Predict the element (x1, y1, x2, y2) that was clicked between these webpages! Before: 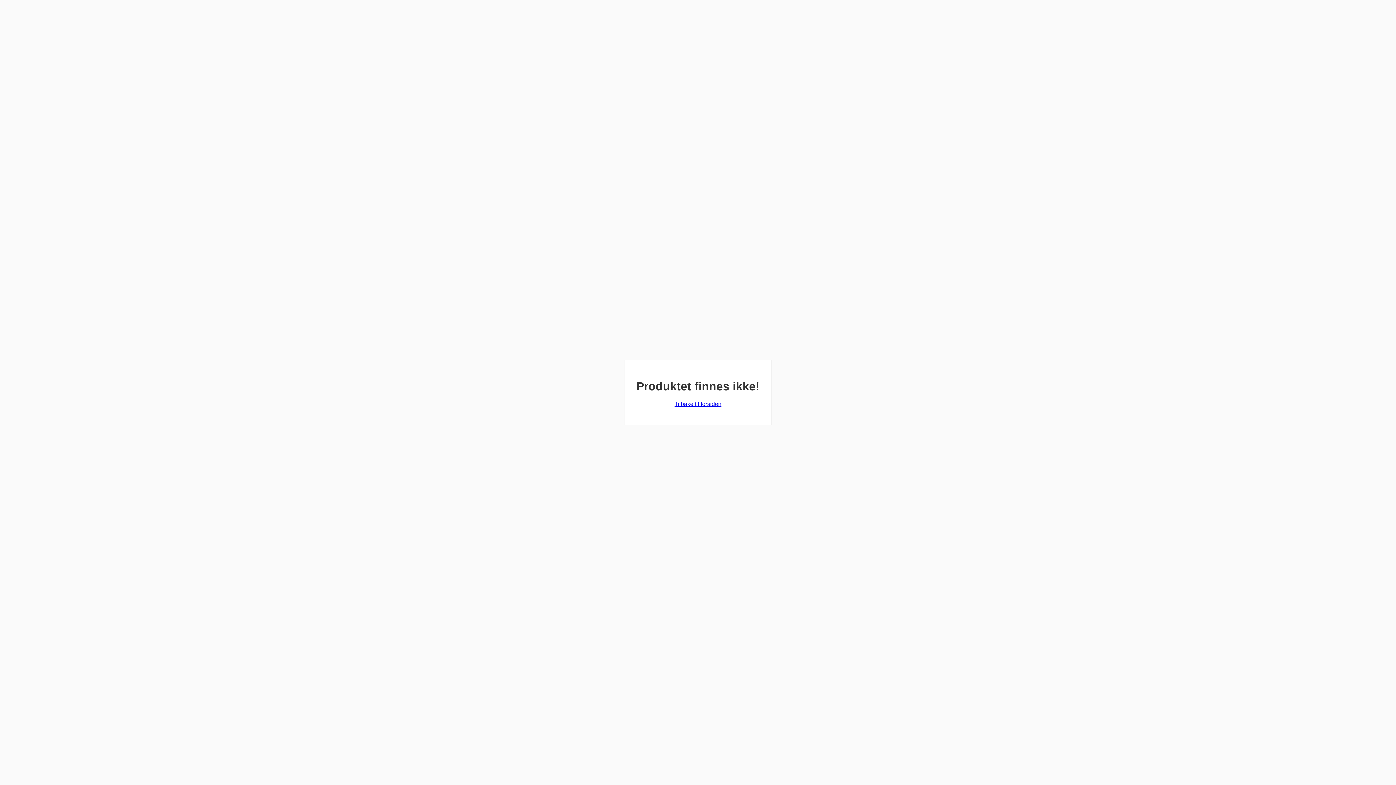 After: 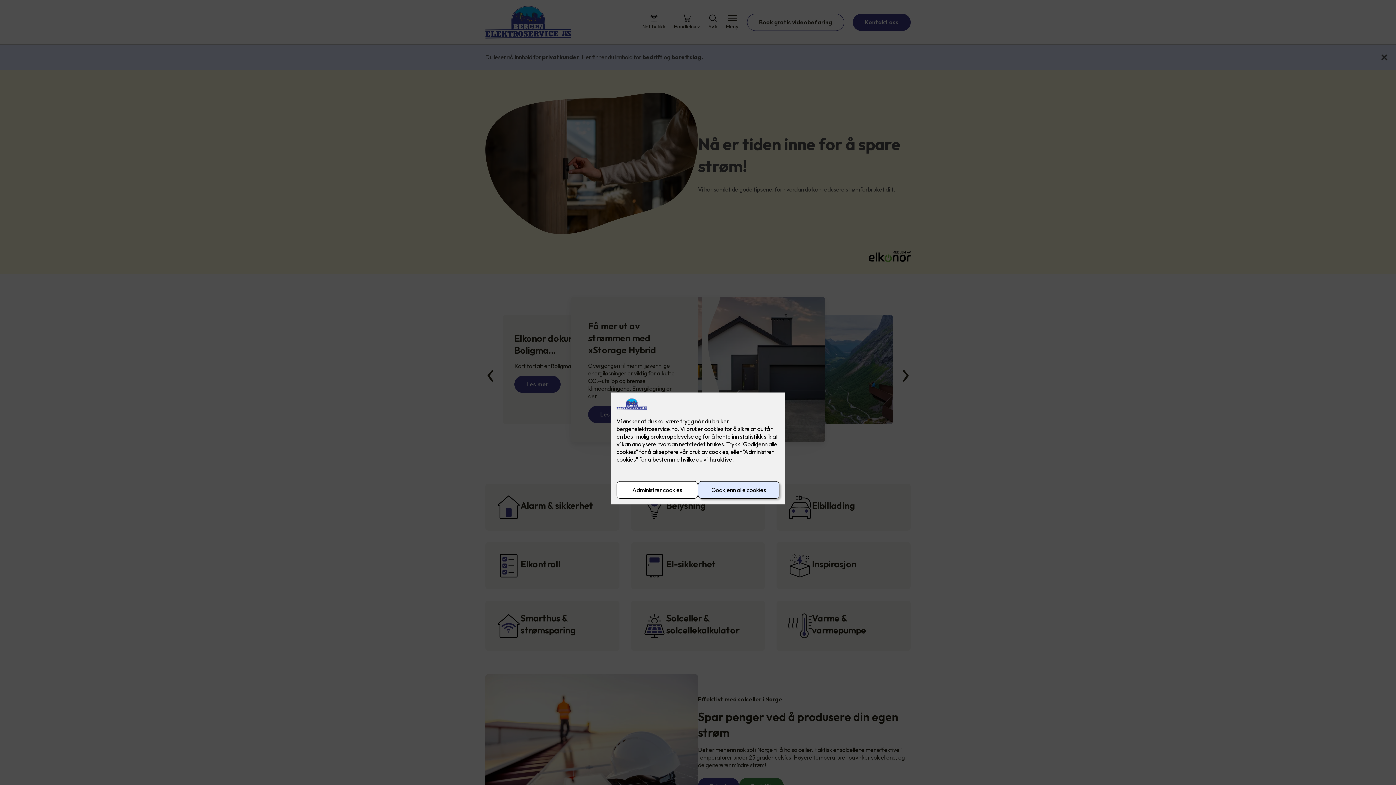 Action: bbox: (674, 401, 721, 407) label: Tilbake til forsiden